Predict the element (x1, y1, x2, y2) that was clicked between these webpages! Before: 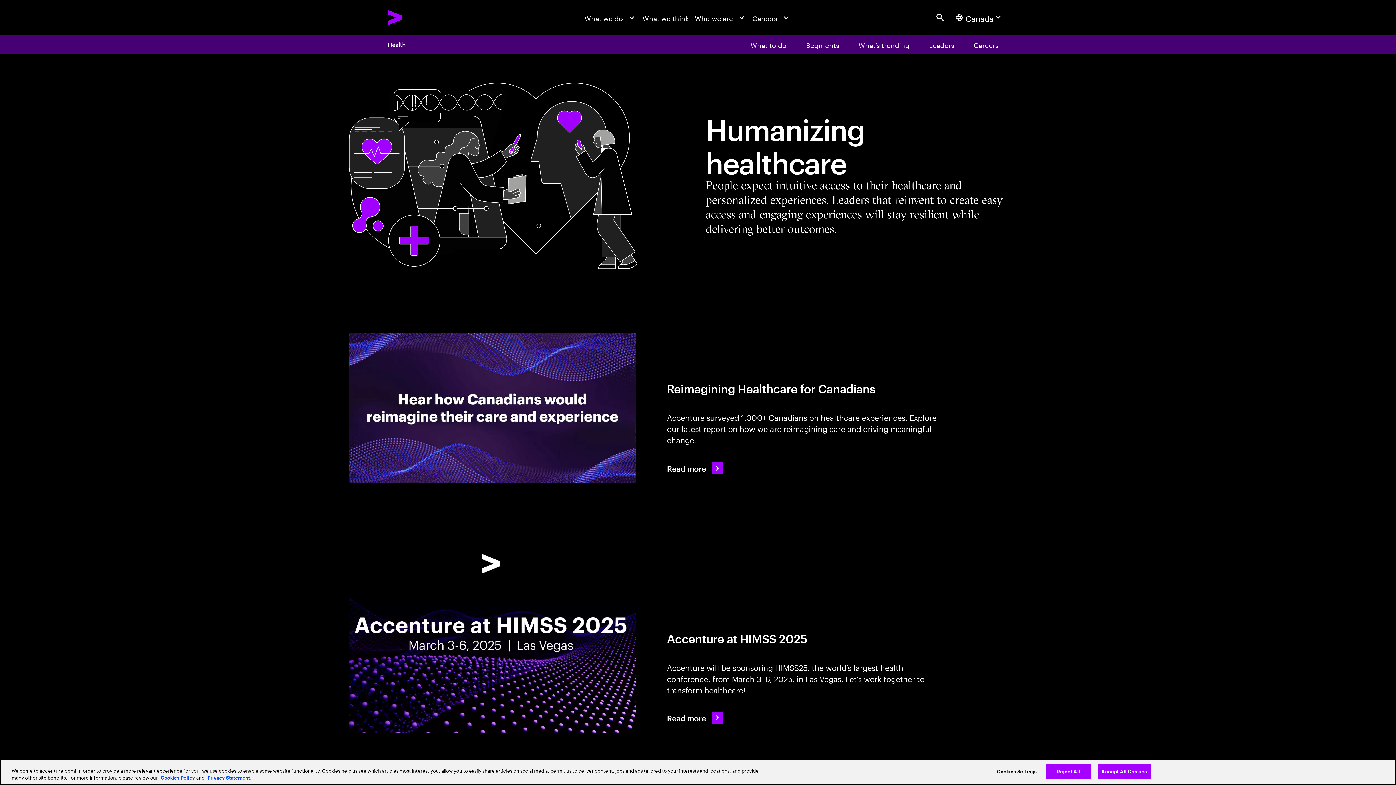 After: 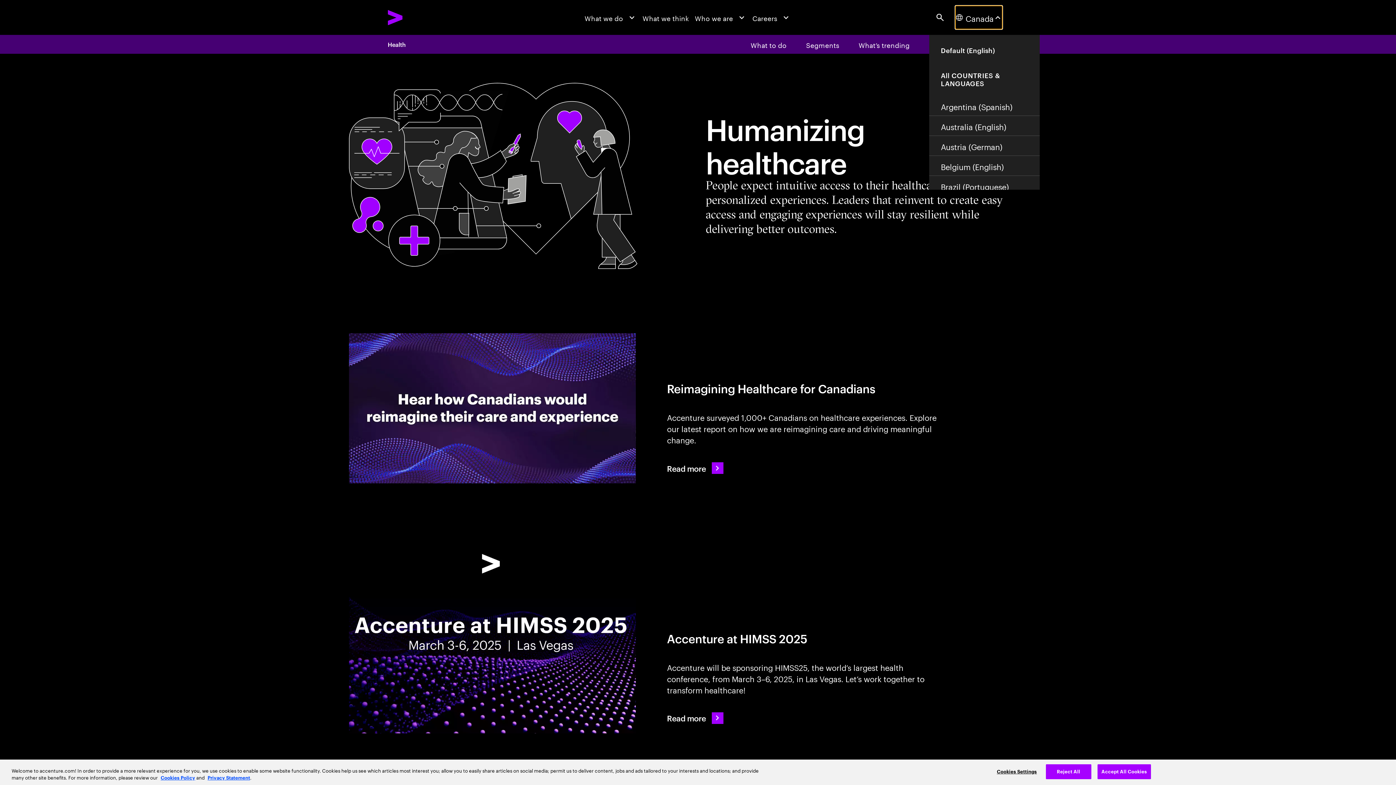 Action: label: Country and language selector. Current Country: Canada bbox: (955, 5, 1002, 29)